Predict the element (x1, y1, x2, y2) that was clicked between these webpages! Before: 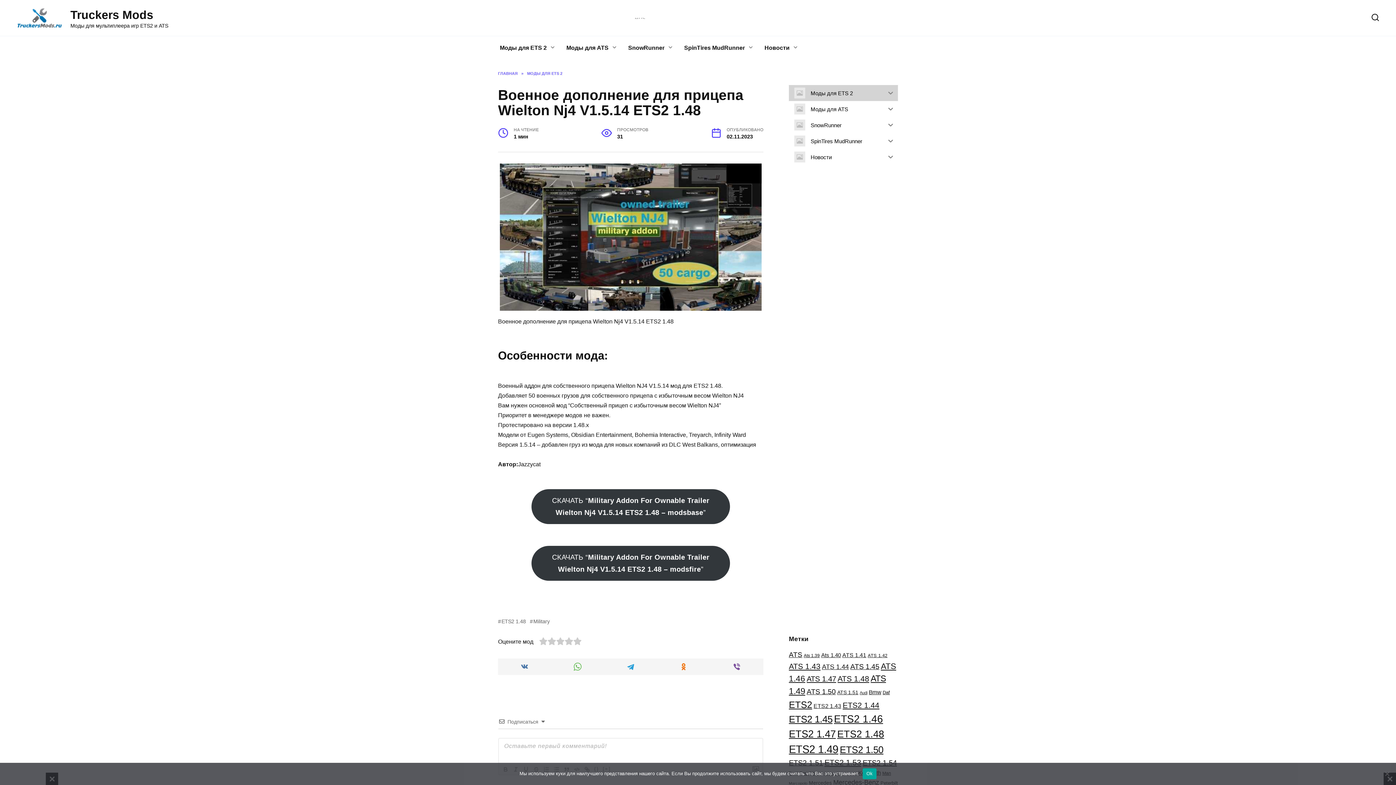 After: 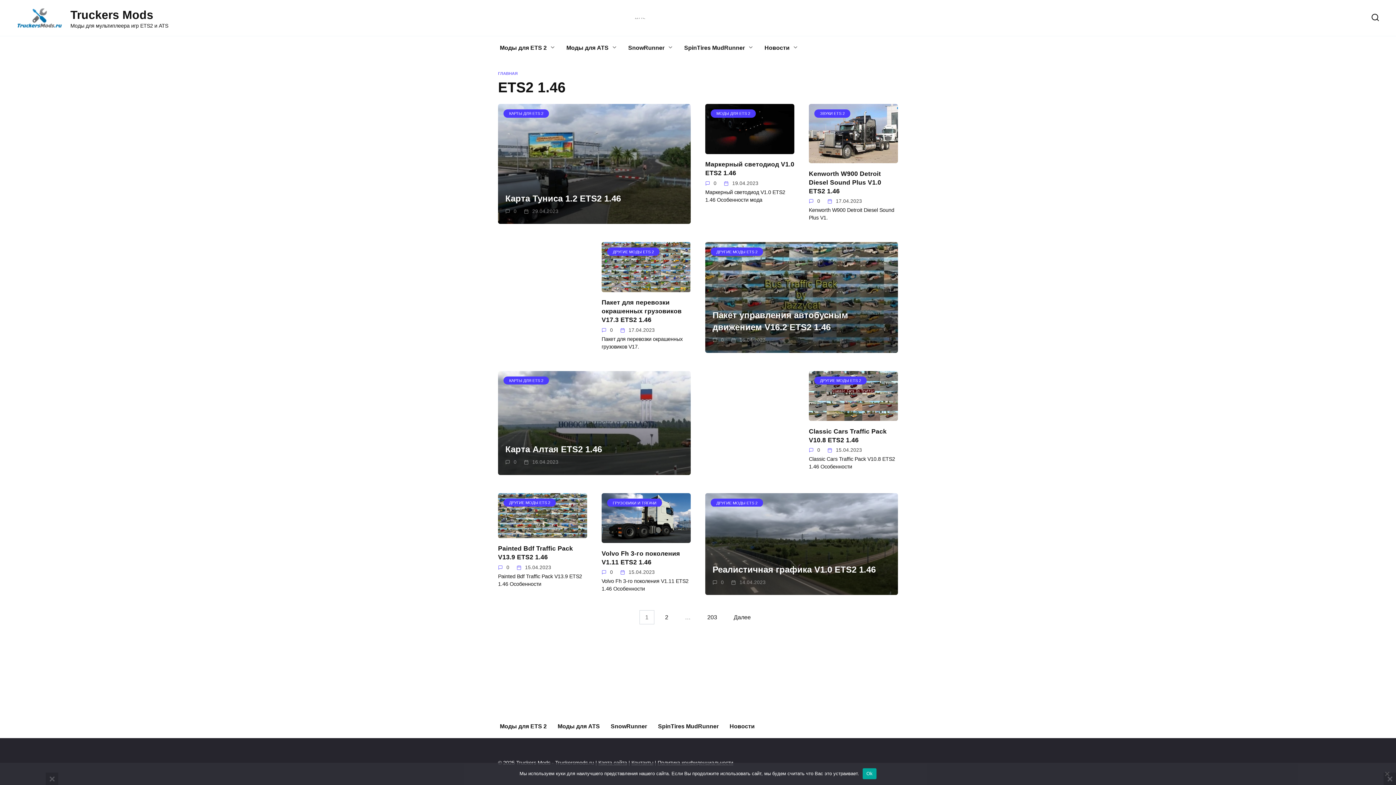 Action: bbox: (834, 713, 883, 725) label: ETS2 1.46 (2 025 элементов)